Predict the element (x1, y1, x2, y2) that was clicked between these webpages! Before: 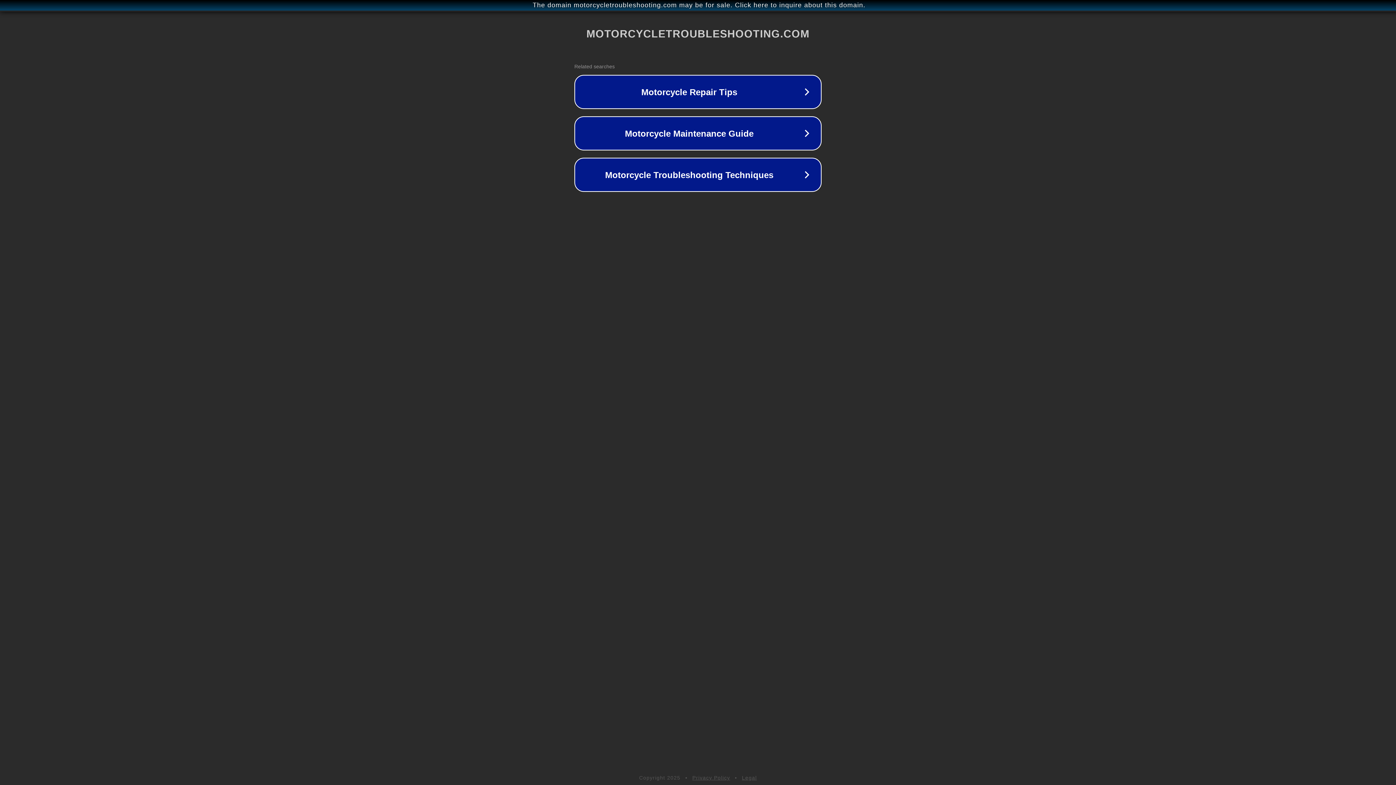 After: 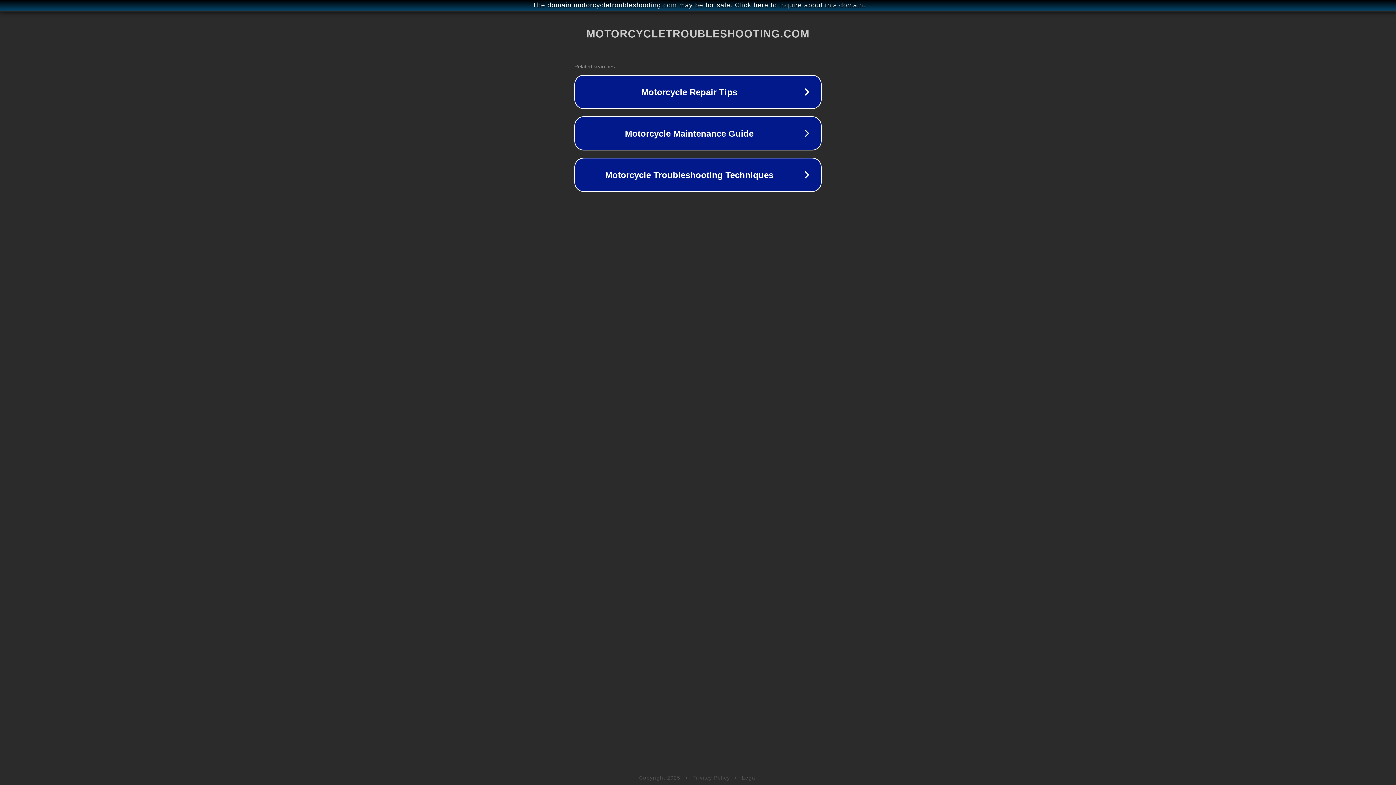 Action: bbox: (692, 775, 730, 781) label: Privacy Policy